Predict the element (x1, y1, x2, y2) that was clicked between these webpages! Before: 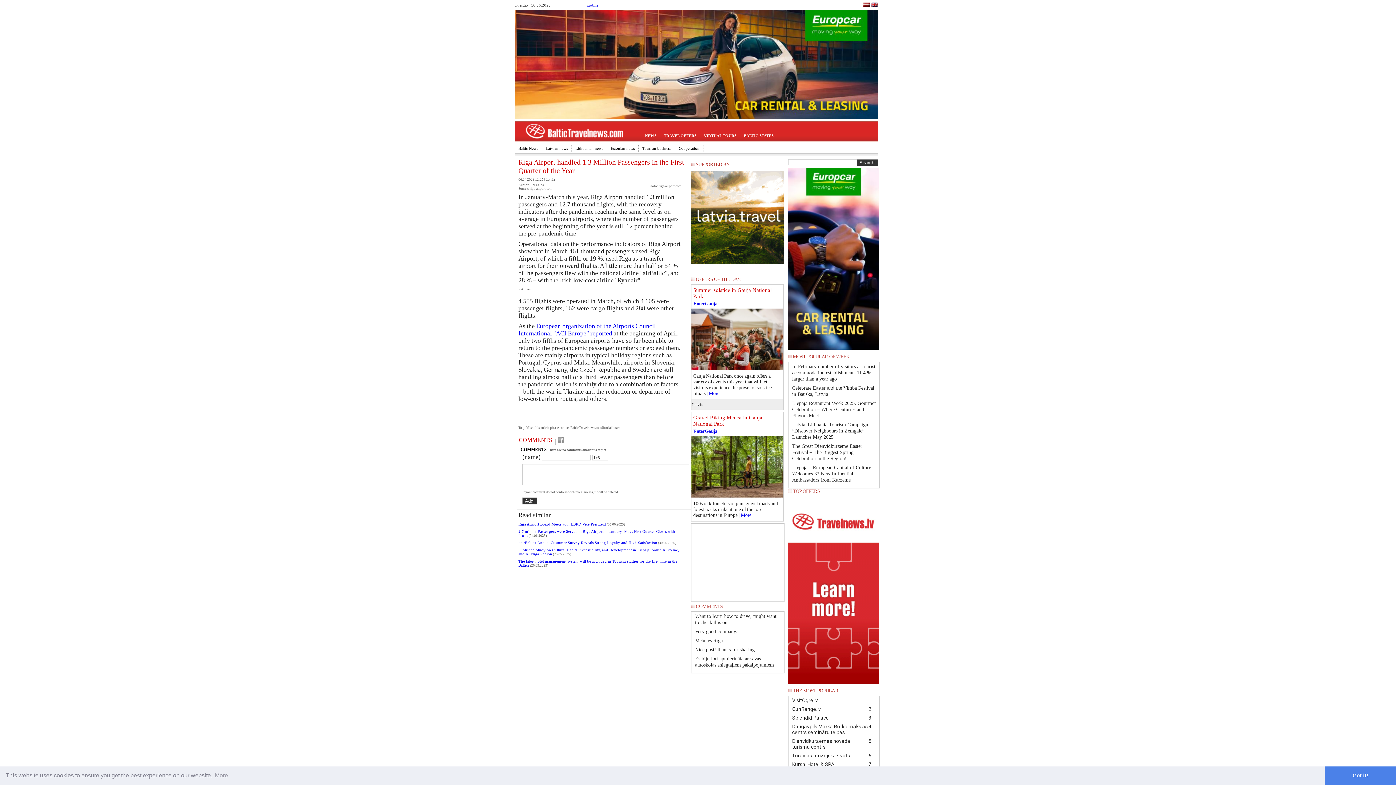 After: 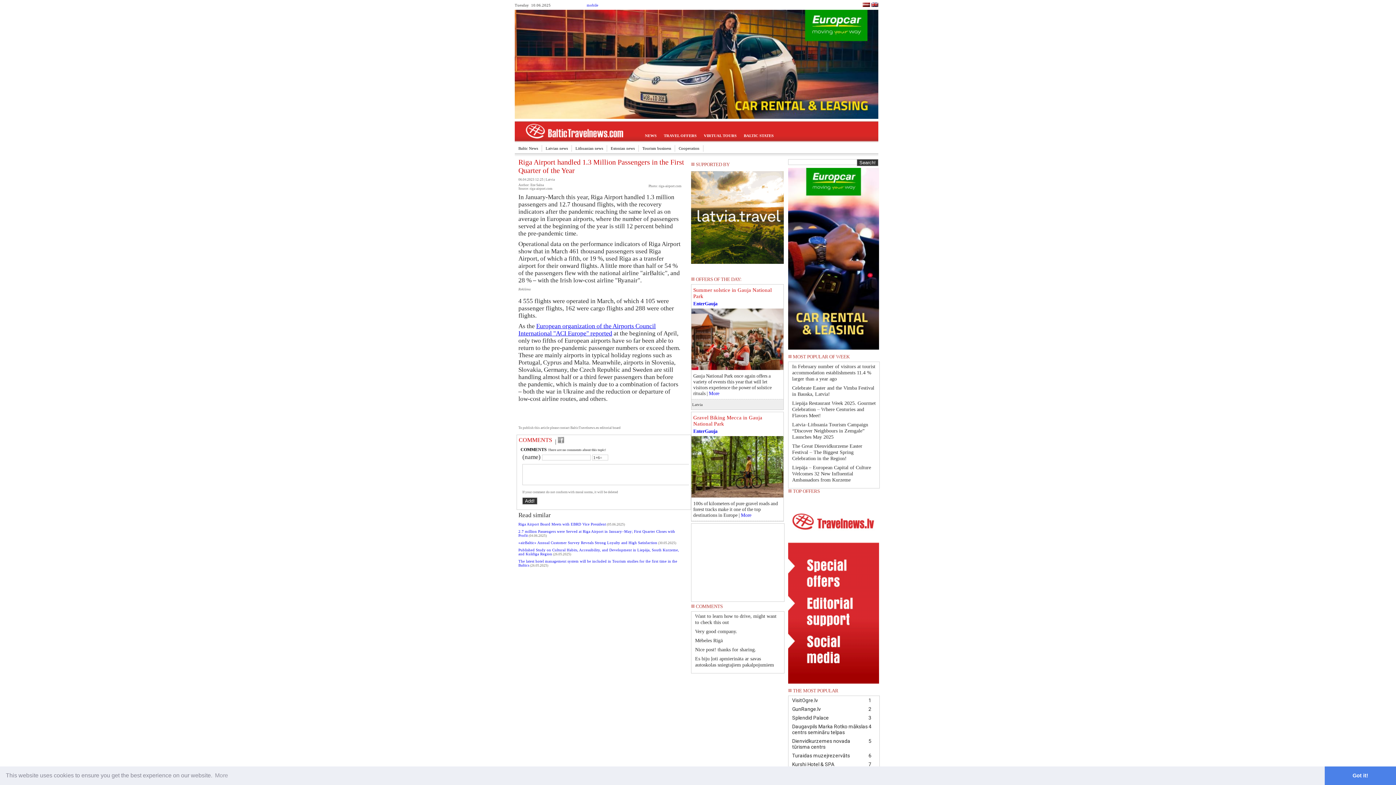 Action: label: European organization of the Airports Council International "ACI Europe" reported bbox: (518, 322, 656, 337)